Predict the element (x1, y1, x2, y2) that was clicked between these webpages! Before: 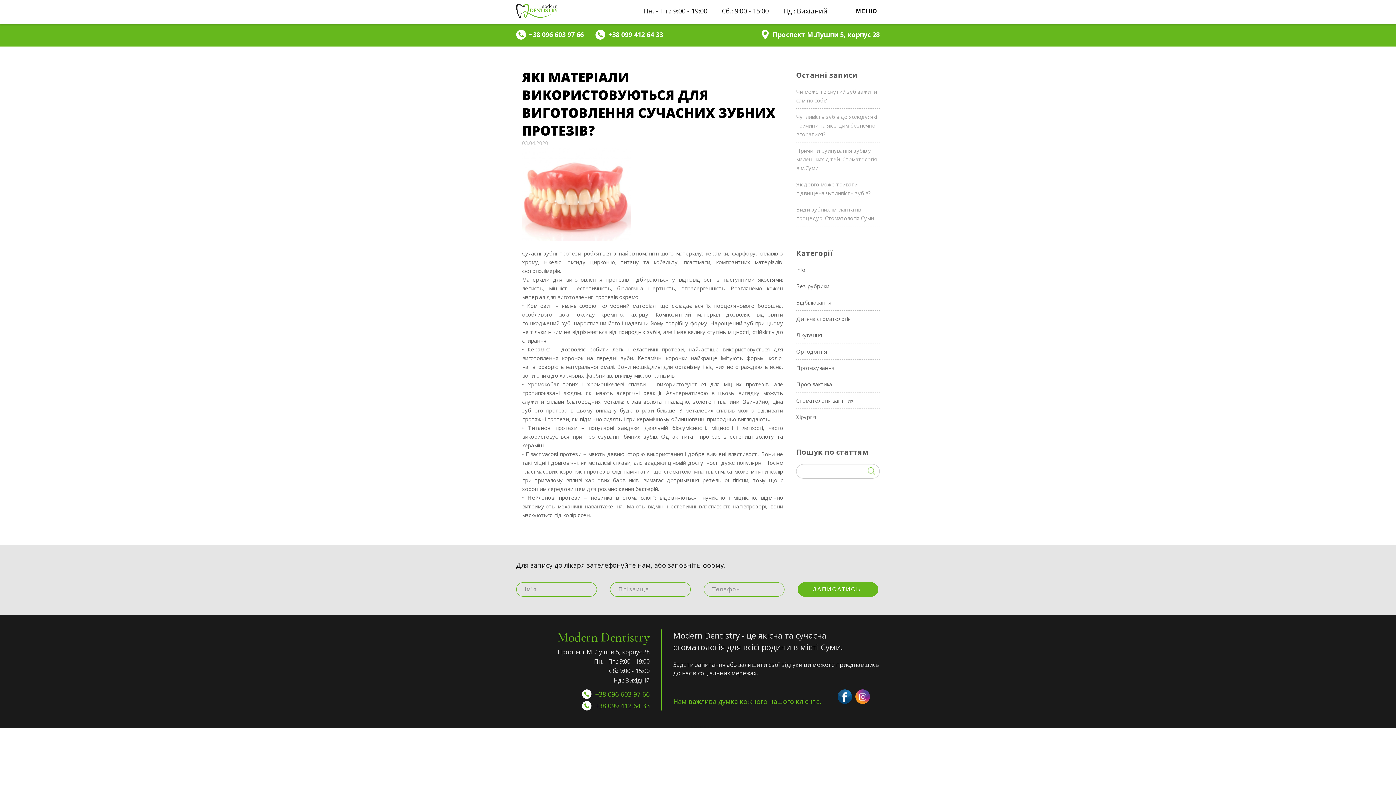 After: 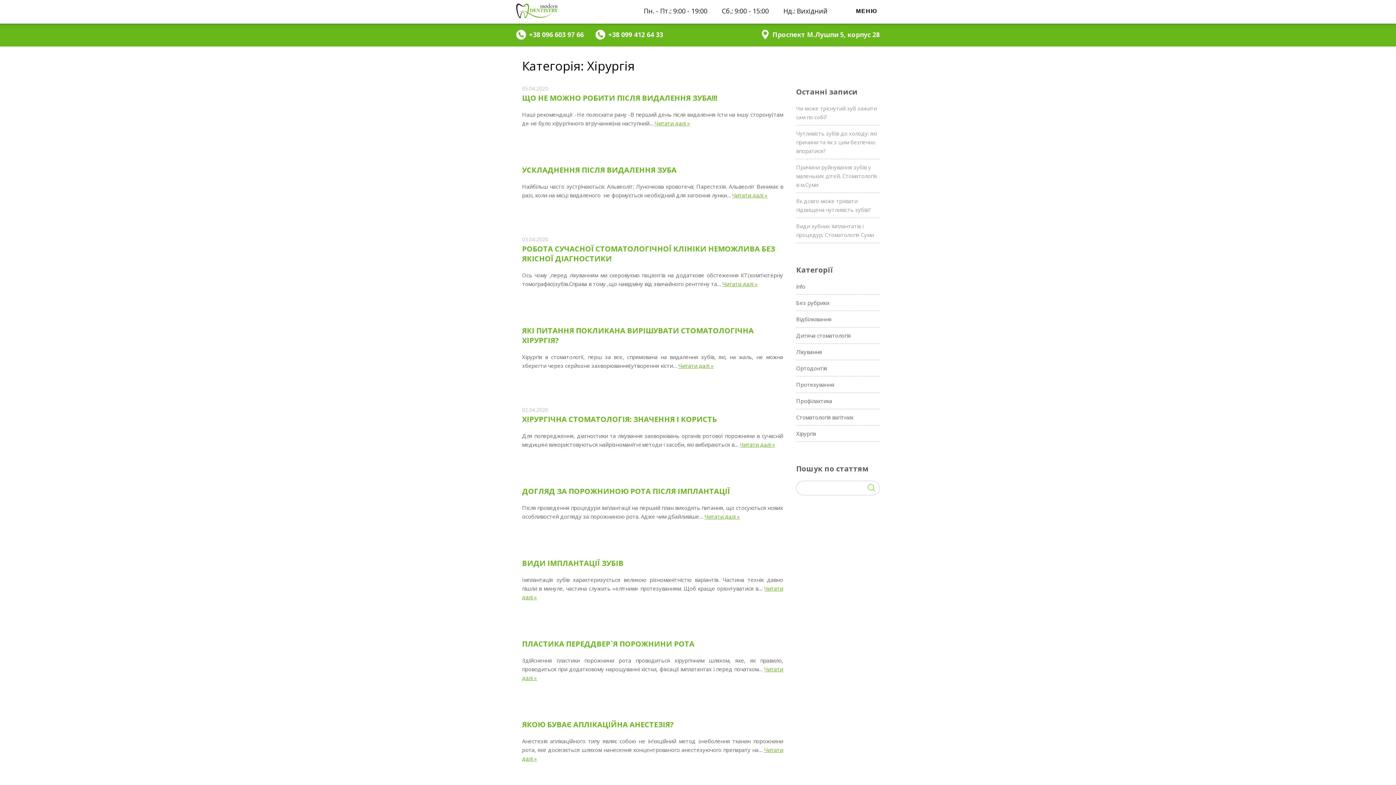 Action: bbox: (796, 413, 816, 420) label: Хірургія